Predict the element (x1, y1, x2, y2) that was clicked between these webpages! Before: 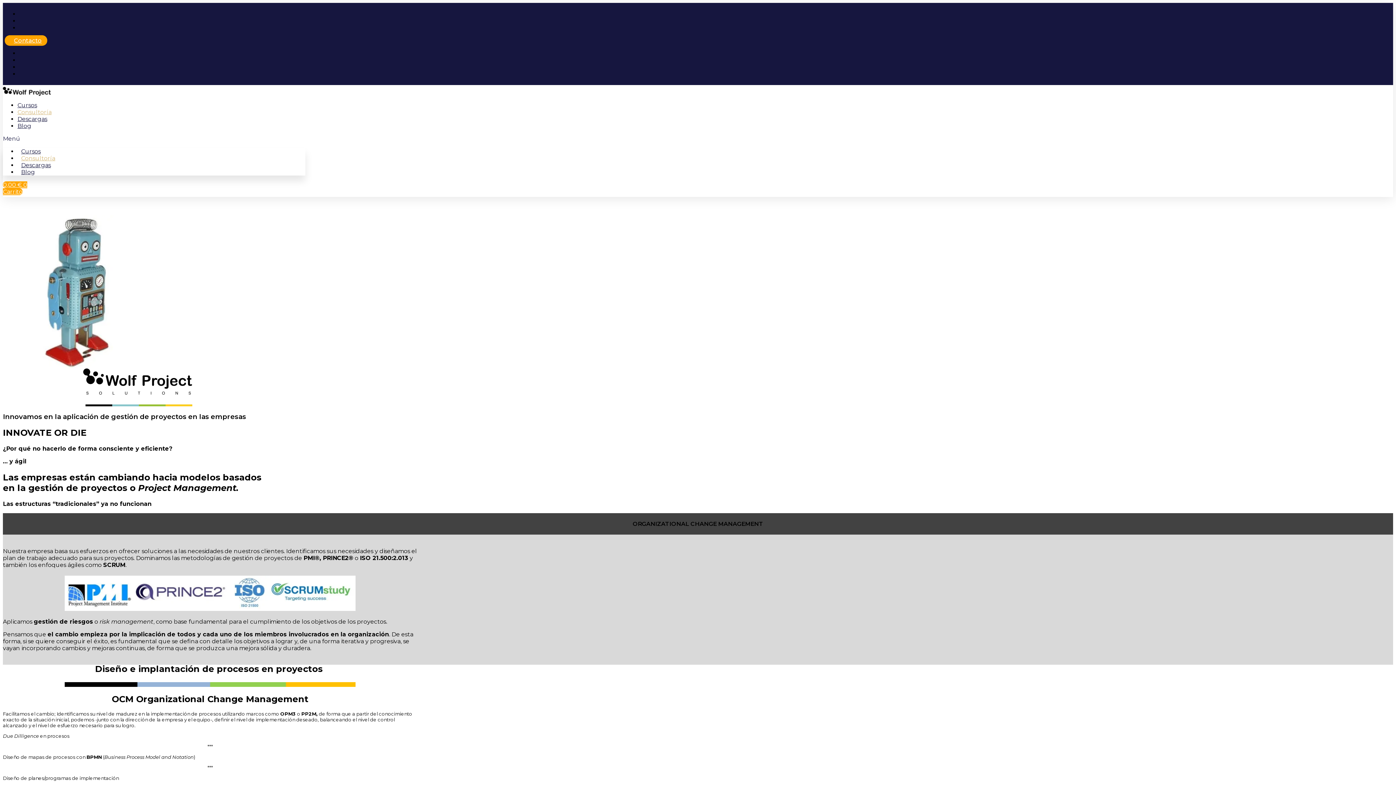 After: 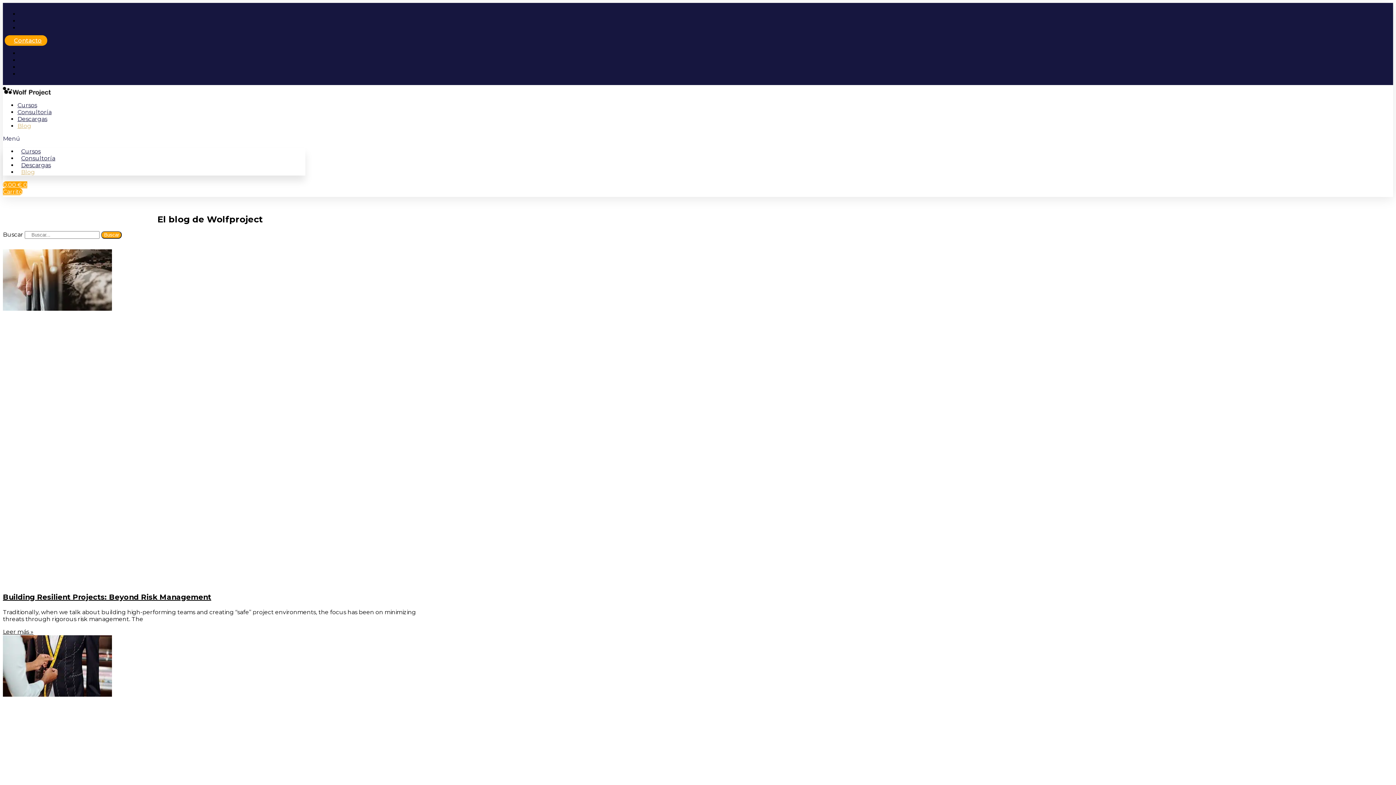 Action: label: Blog bbox: (17, 161, 38, 182)